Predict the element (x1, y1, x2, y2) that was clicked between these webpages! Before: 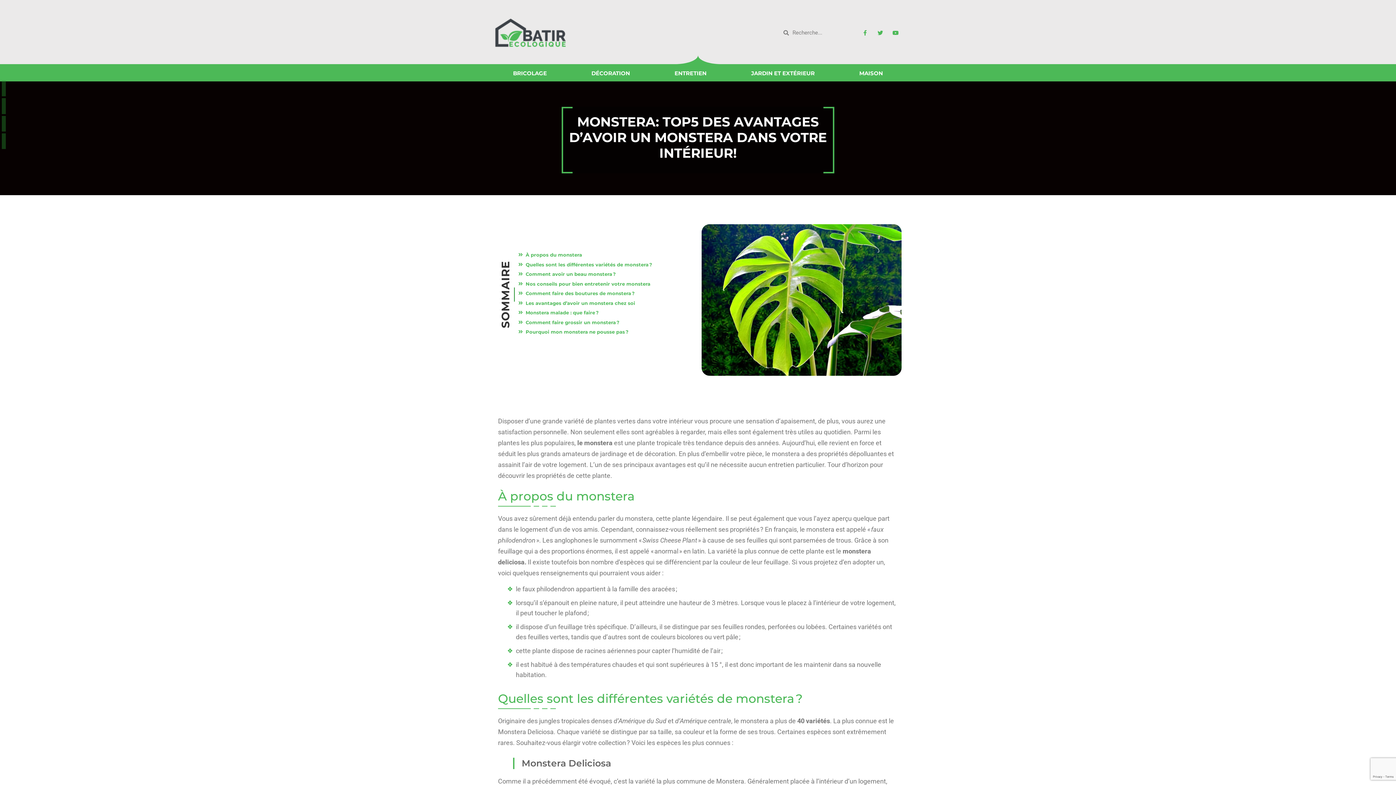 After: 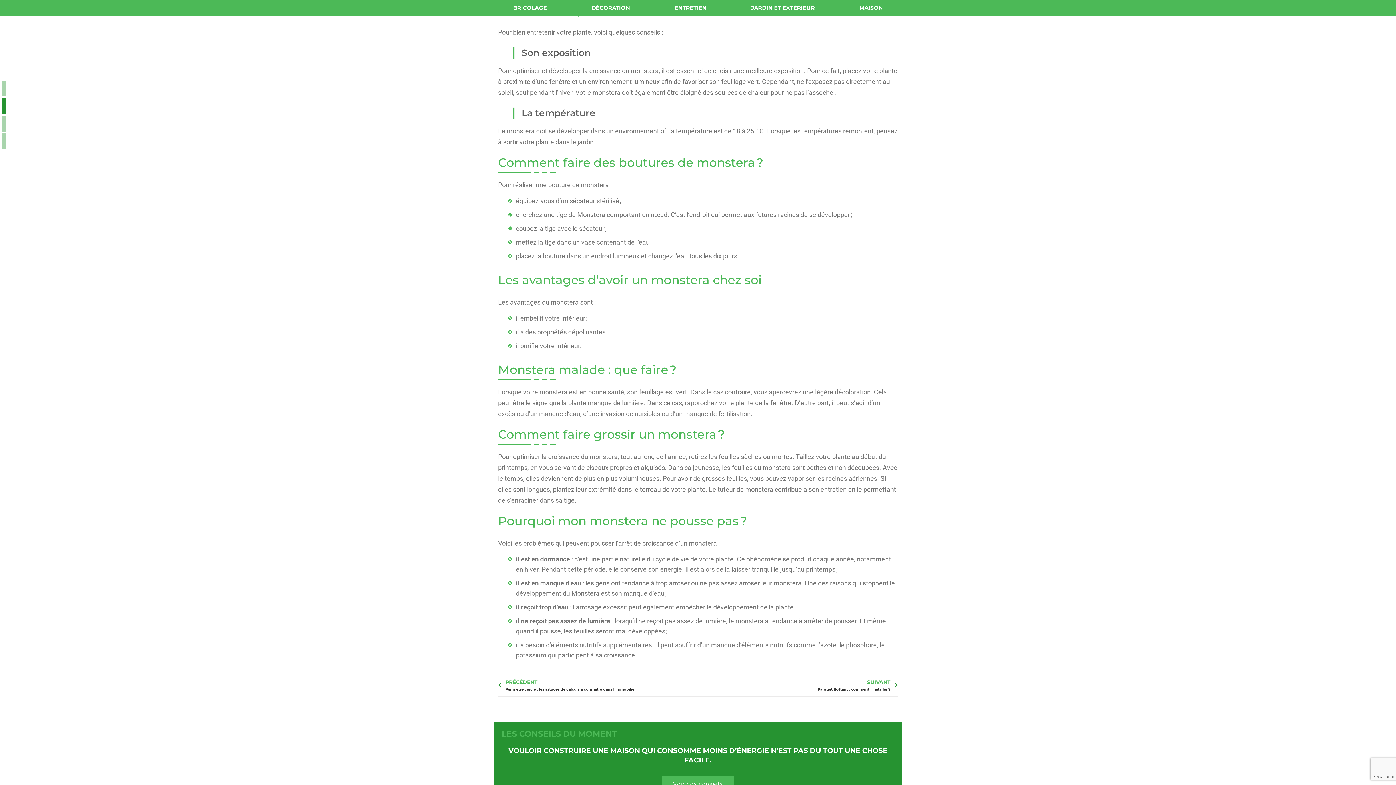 Action: label: Nos conseils pour bien entretenir votre monstera bbox: (525, 280, 650, 287)